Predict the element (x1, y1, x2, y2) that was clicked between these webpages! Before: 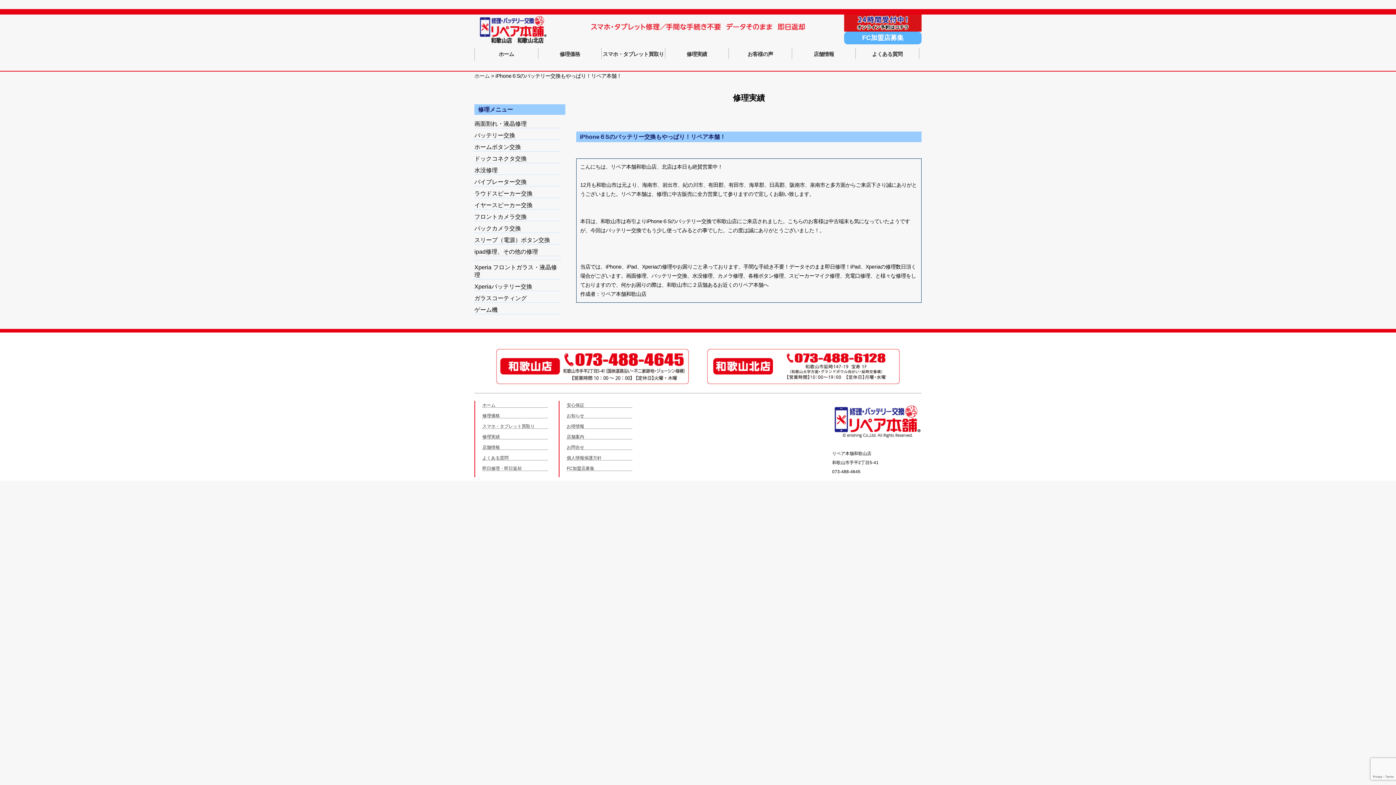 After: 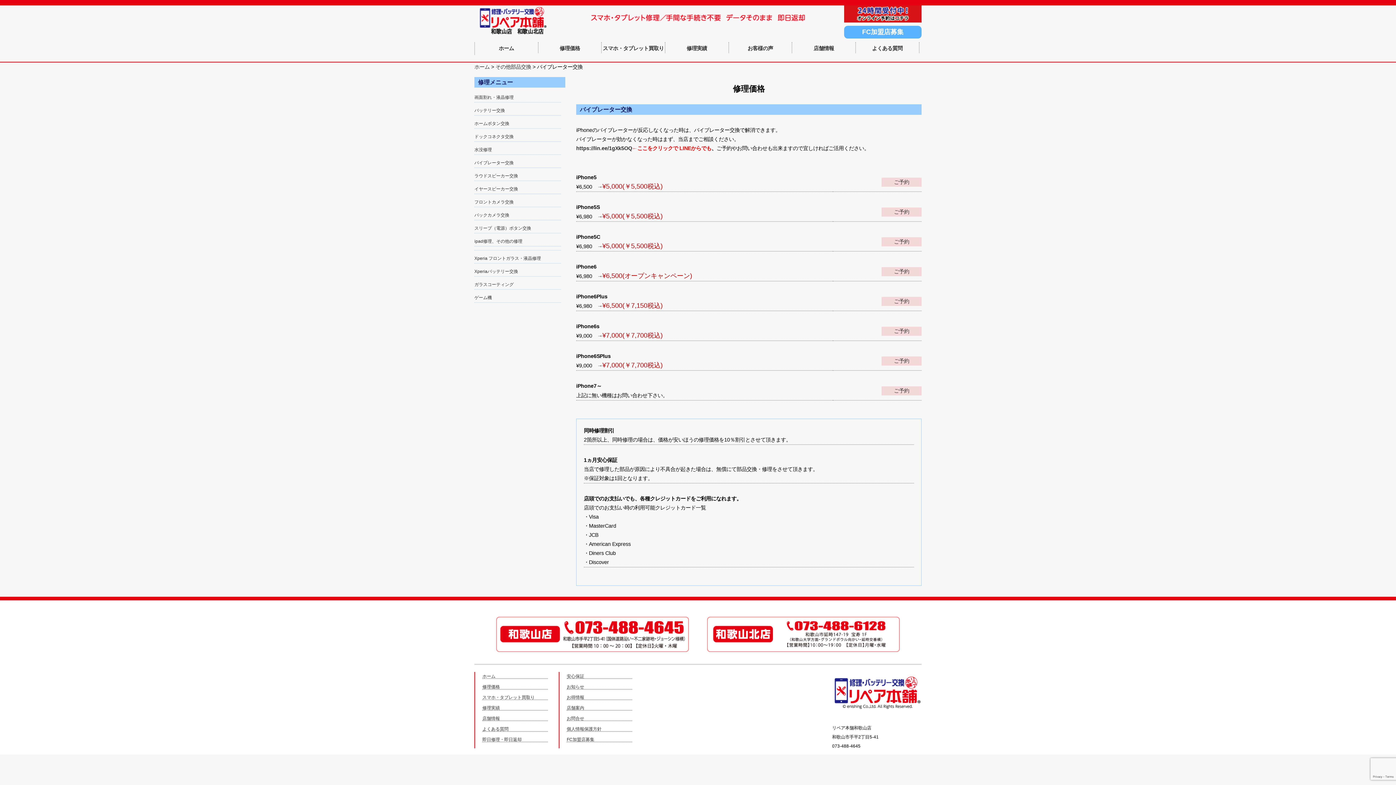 Action: bbox: (474, 178, 560, 186) label: バイブレーター交換	